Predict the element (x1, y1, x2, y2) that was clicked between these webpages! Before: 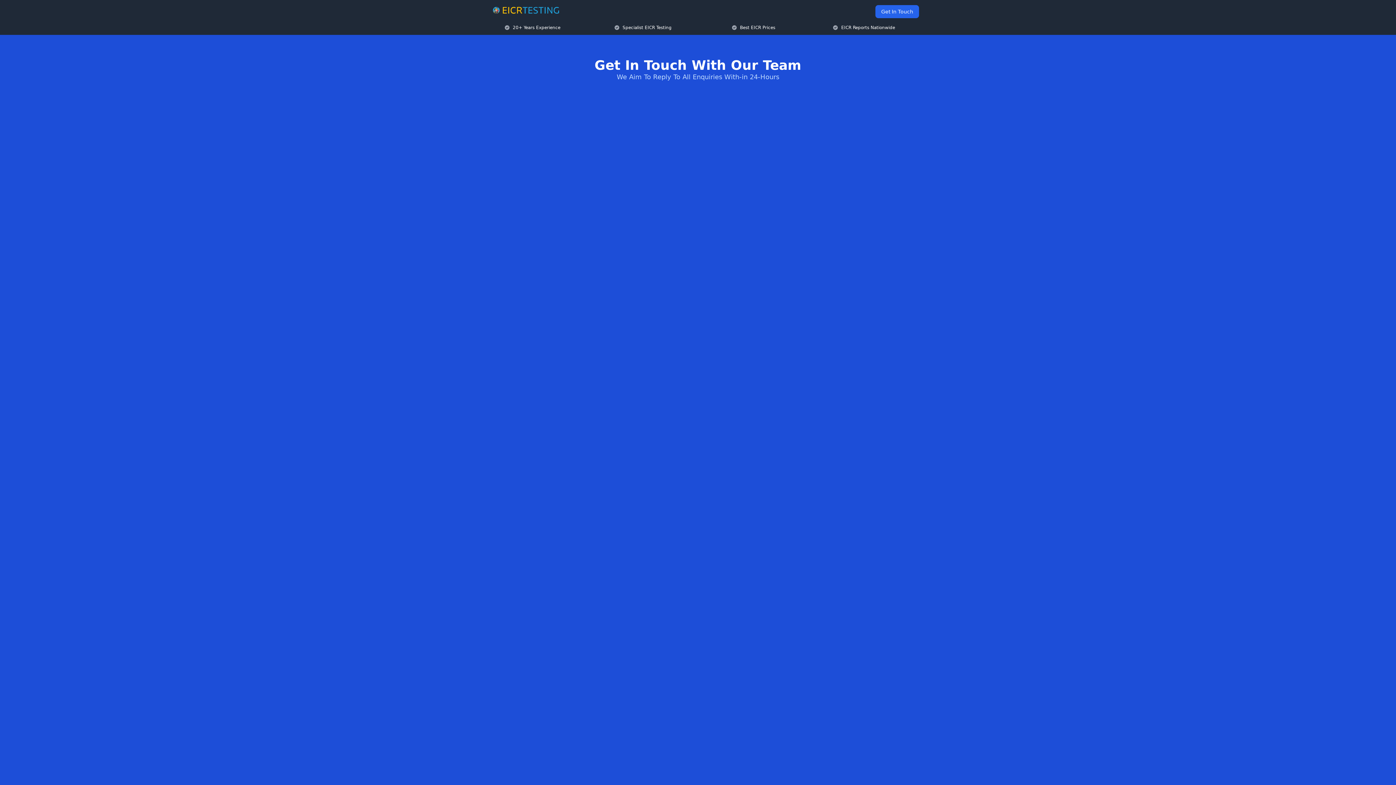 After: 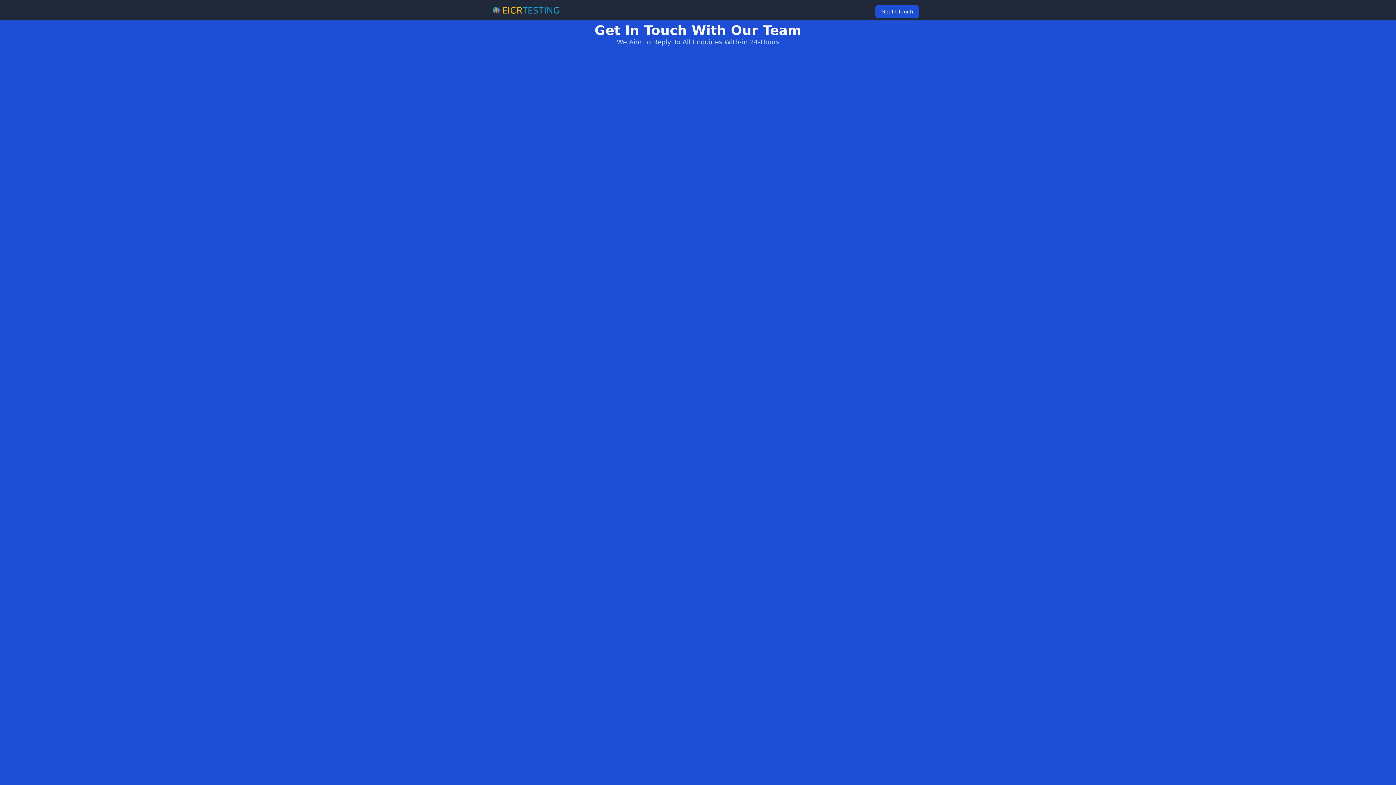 Action: label: Get In Touch bbox: (875, 5, 919, 18)